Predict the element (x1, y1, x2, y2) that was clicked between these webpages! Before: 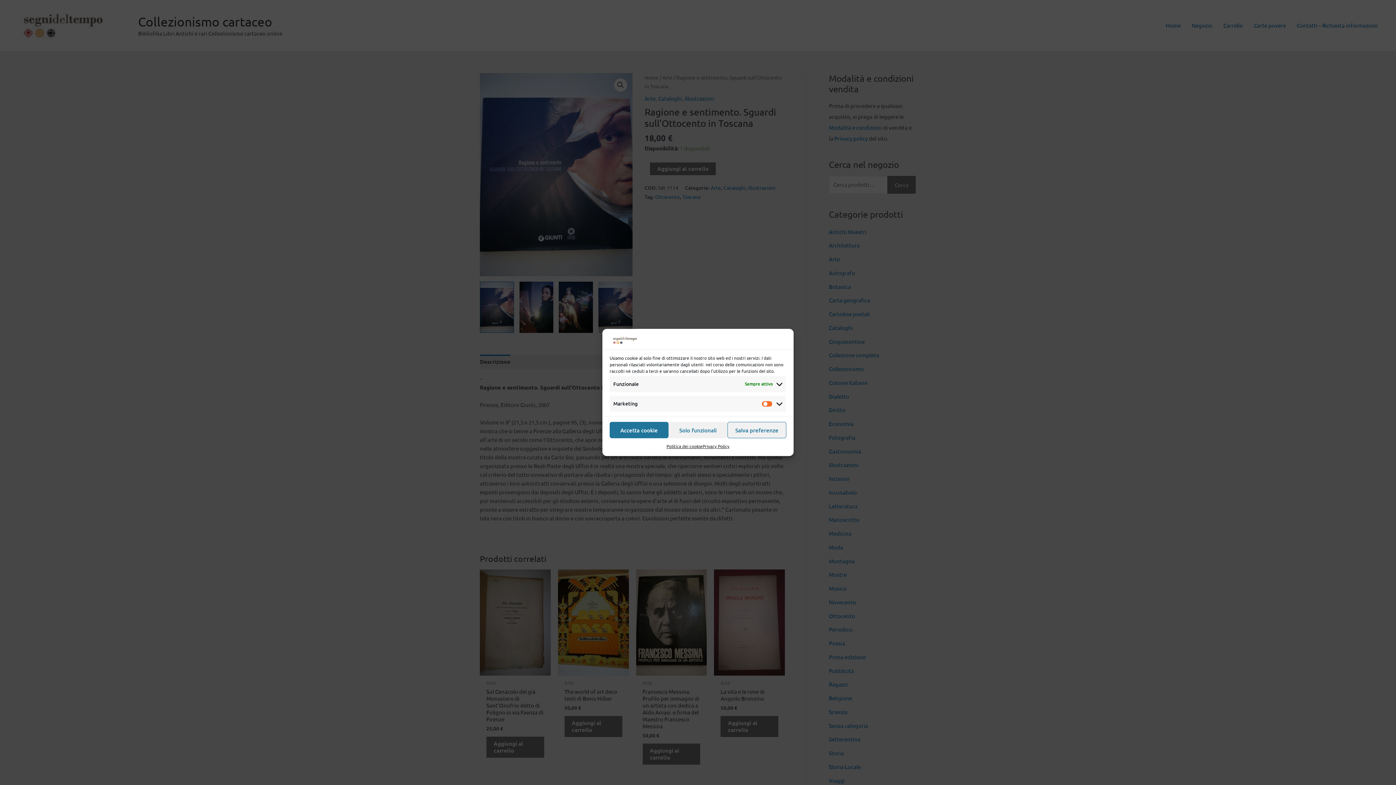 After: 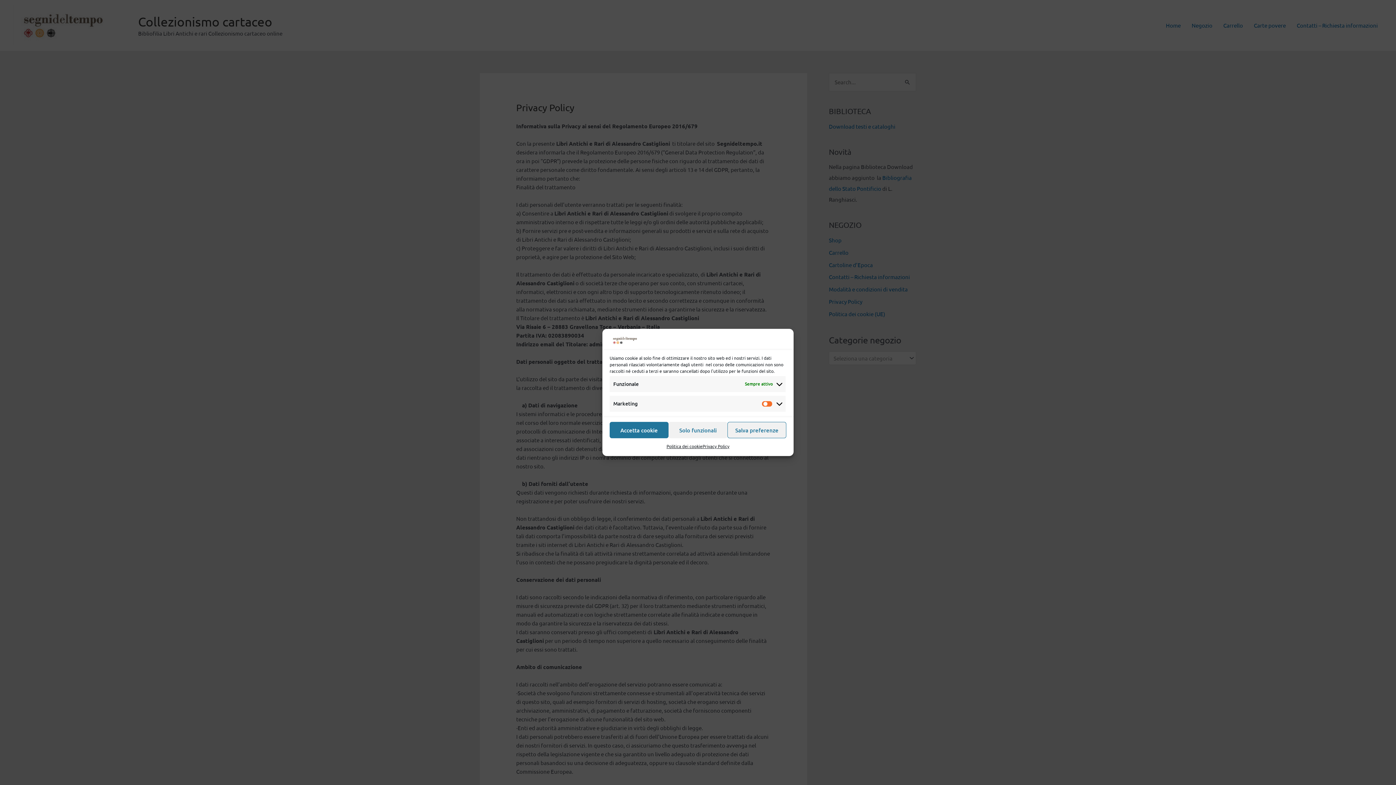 Action: label: Privacy Policy bbox: (702, 442, 729, 450)